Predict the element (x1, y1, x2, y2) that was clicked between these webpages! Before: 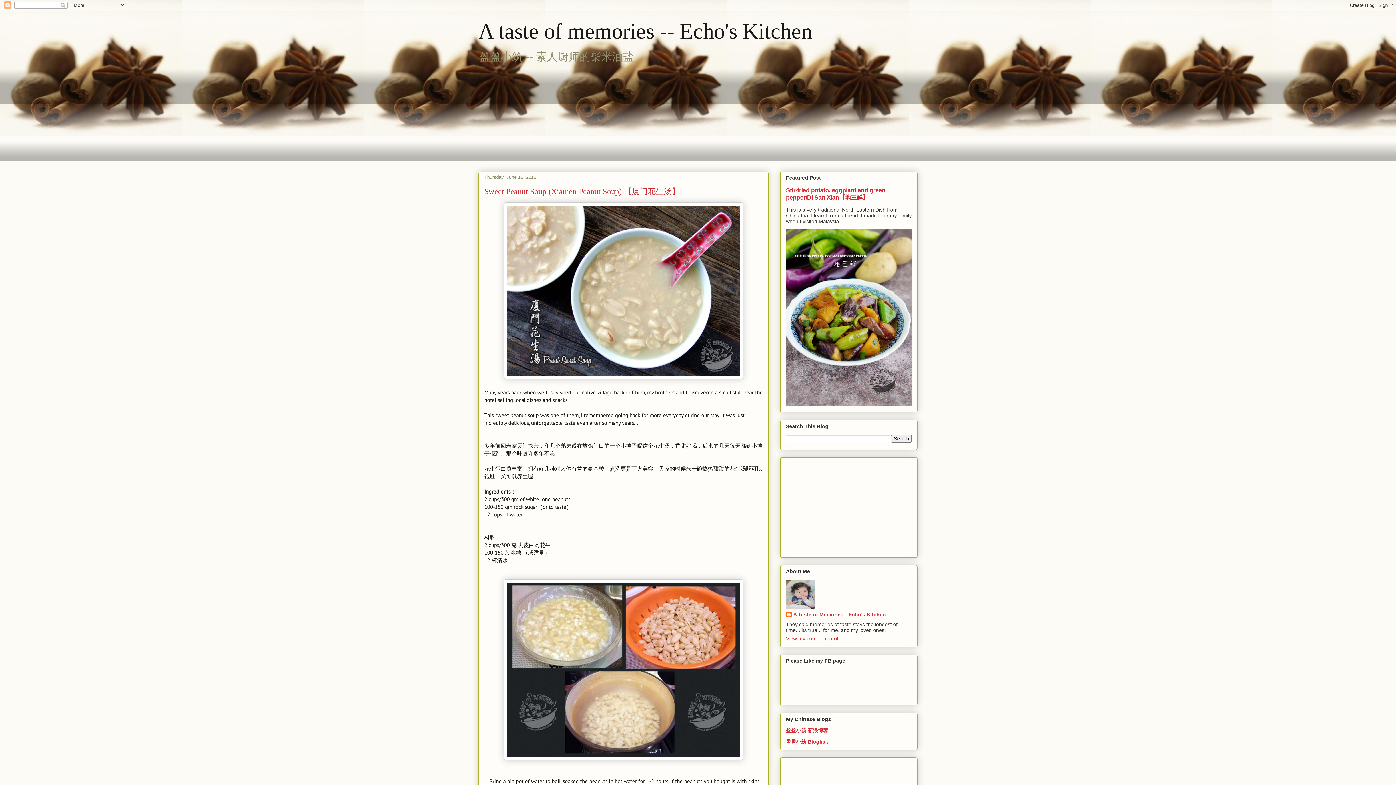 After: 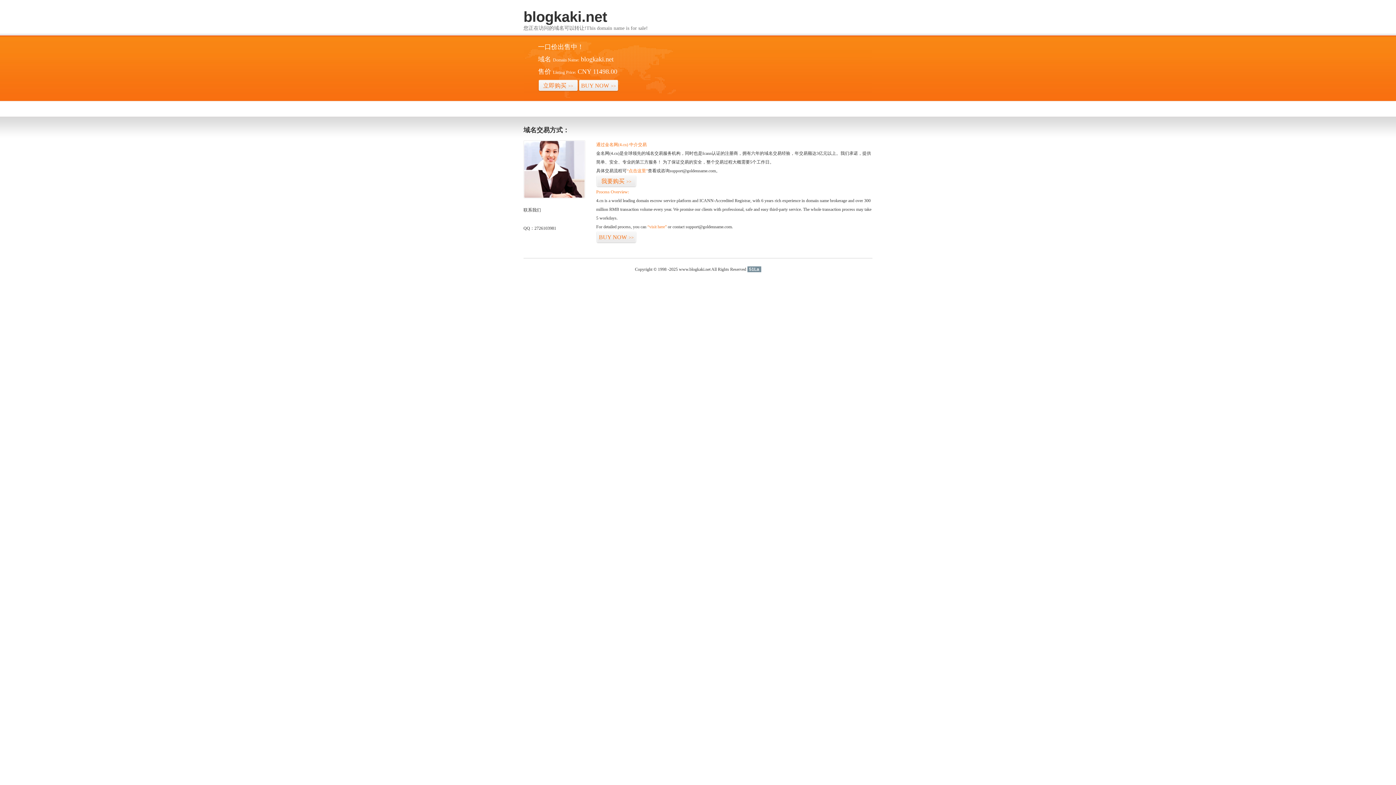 Action: label: 盈盈小筑 Blogkaki bbox: (786, 739, 829, 745)